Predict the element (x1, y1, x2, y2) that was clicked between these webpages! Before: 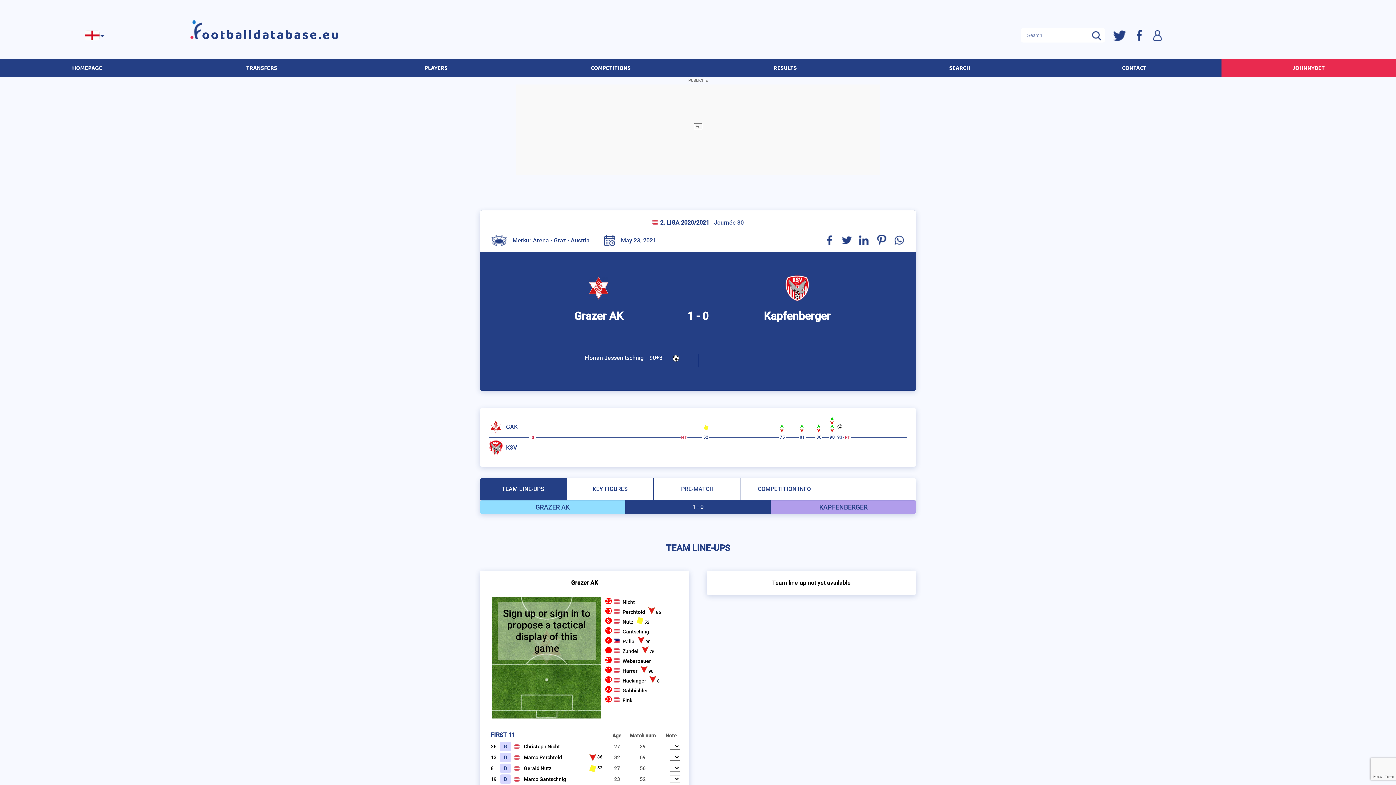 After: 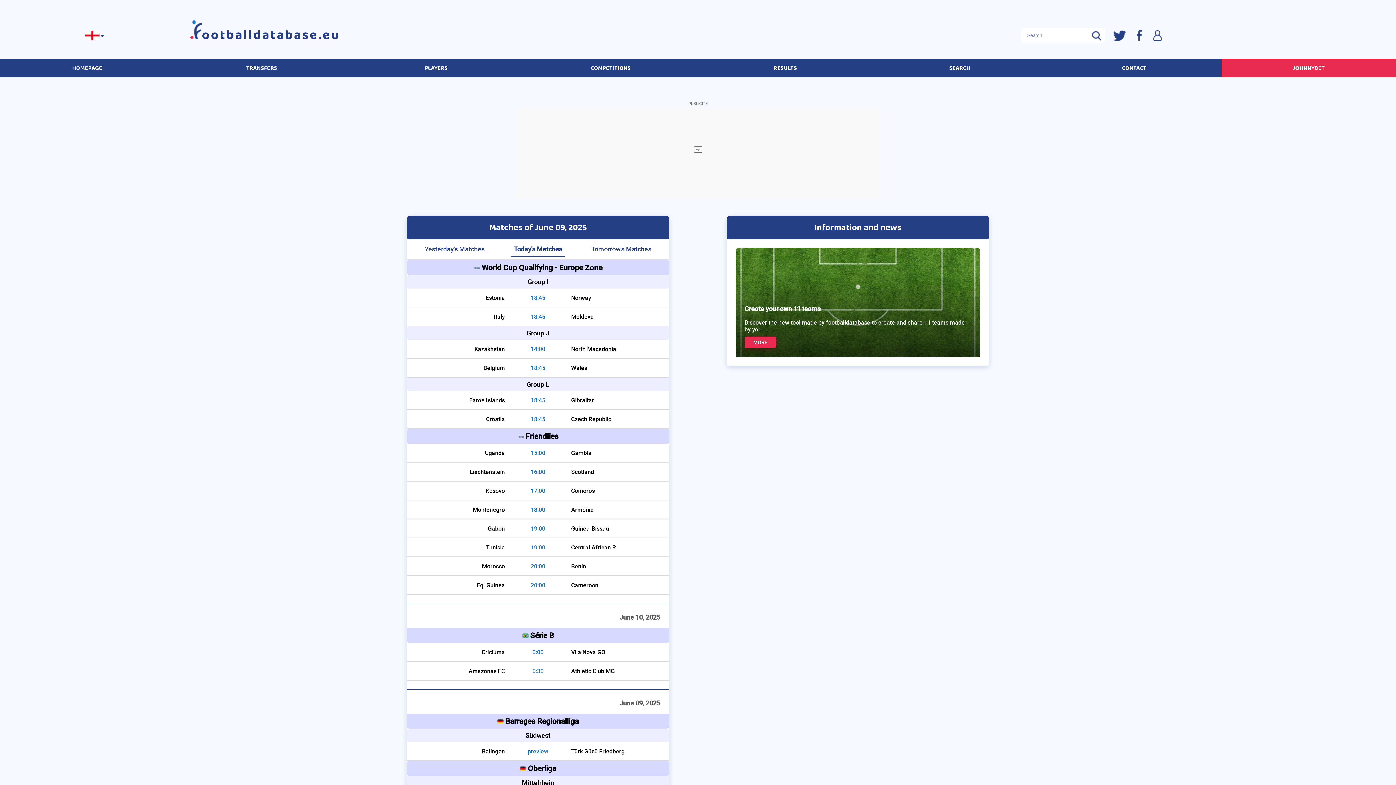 Action: label: HOMEPAGE bbox: (70, 63, 104, 69)